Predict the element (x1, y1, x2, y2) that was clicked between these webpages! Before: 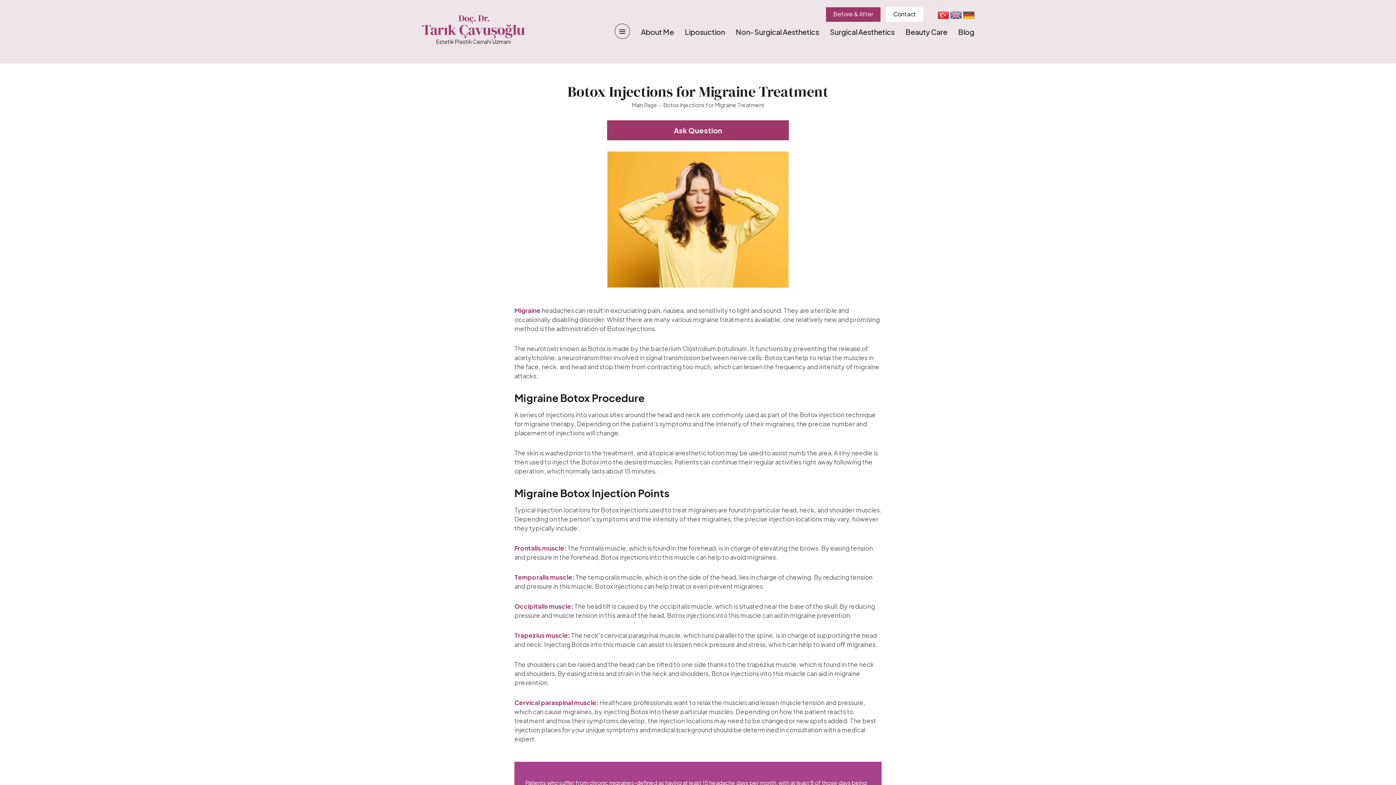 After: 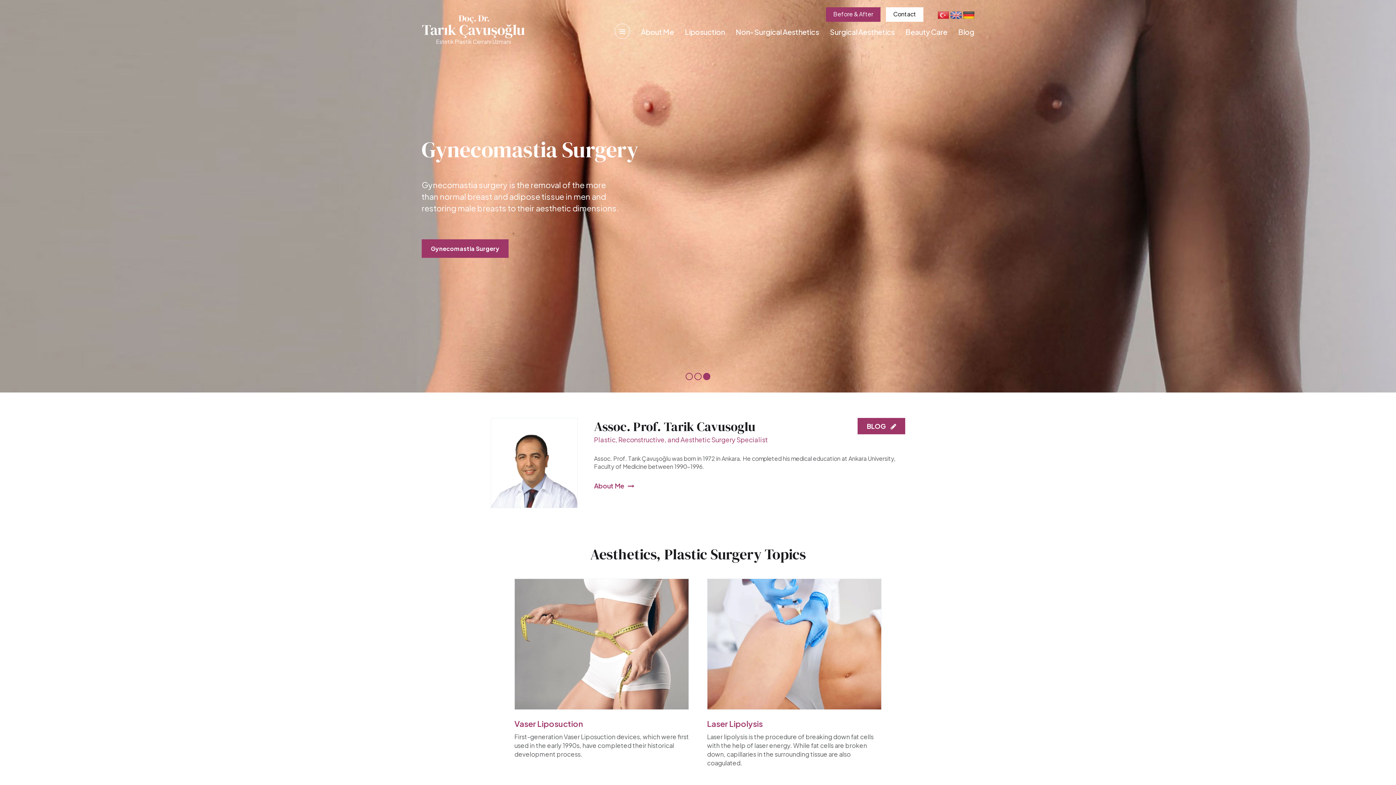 Action: bbox: (950, 10, 961, 18)